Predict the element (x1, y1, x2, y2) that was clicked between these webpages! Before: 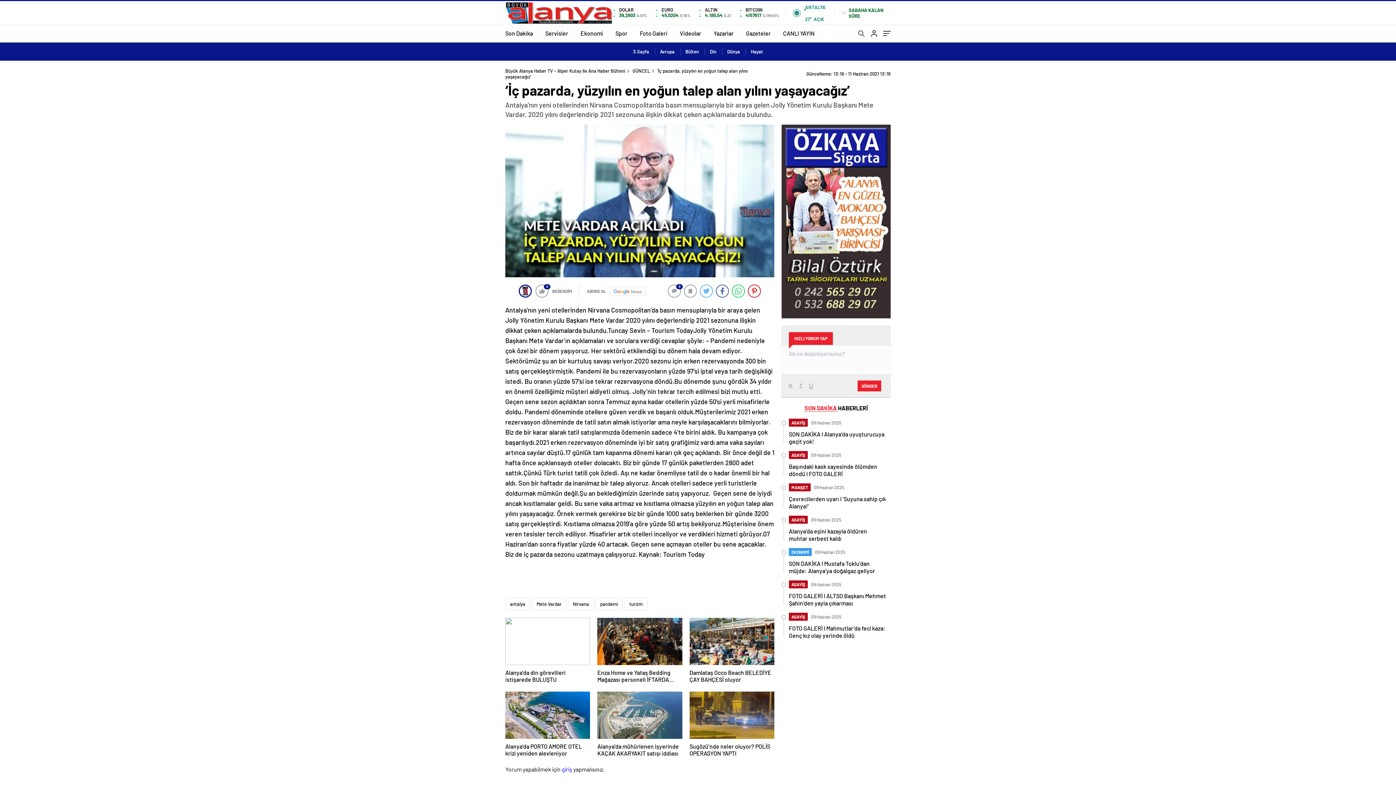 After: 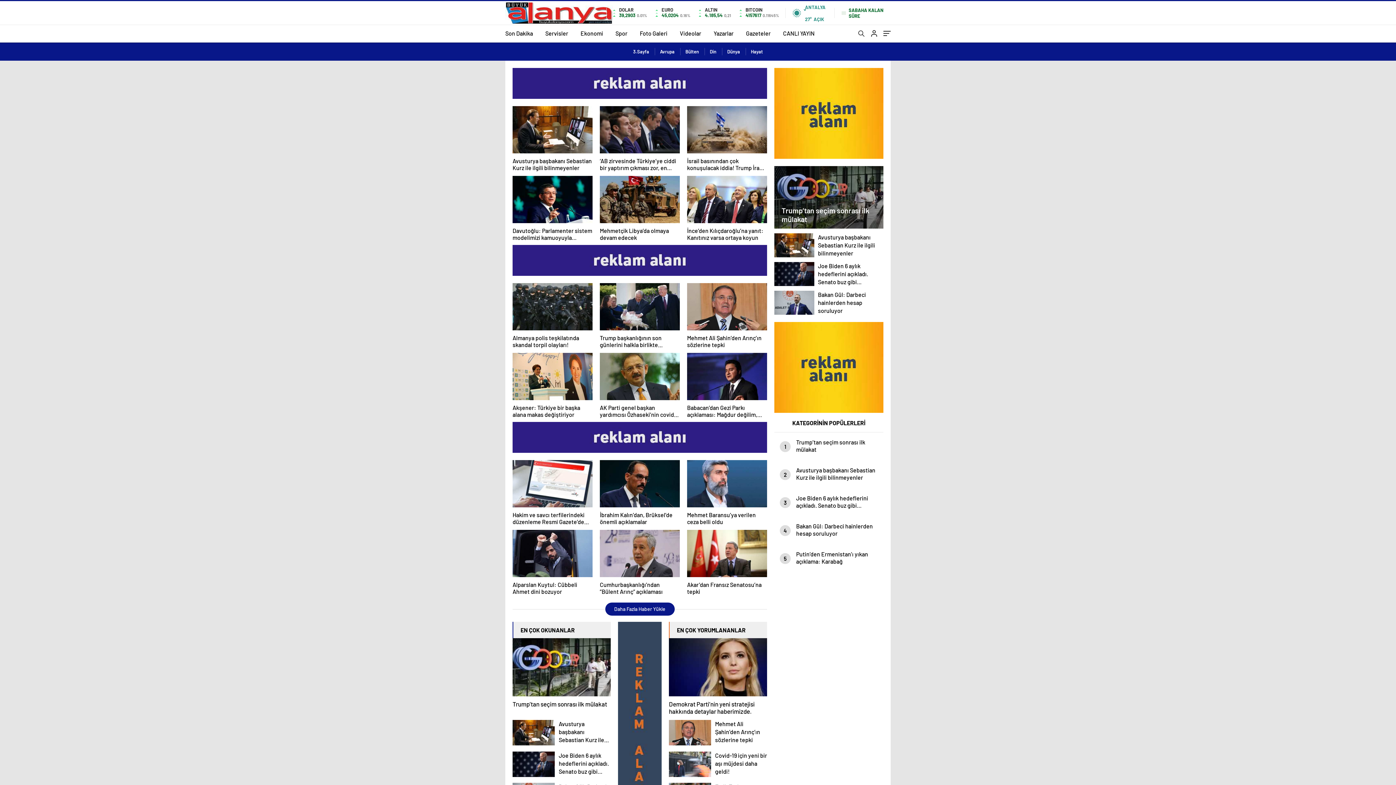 Action: bbox: (685, 42, 704, 60) label: Bülten